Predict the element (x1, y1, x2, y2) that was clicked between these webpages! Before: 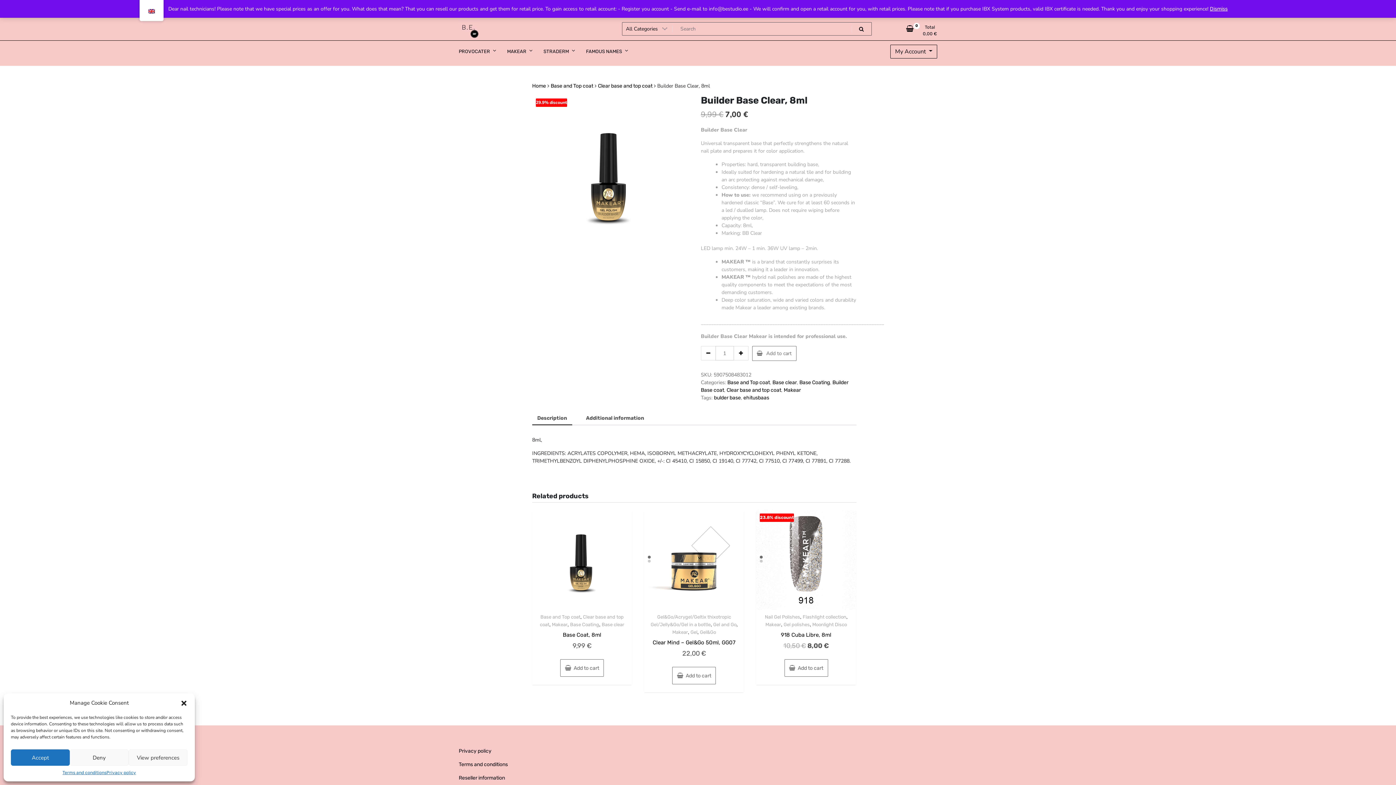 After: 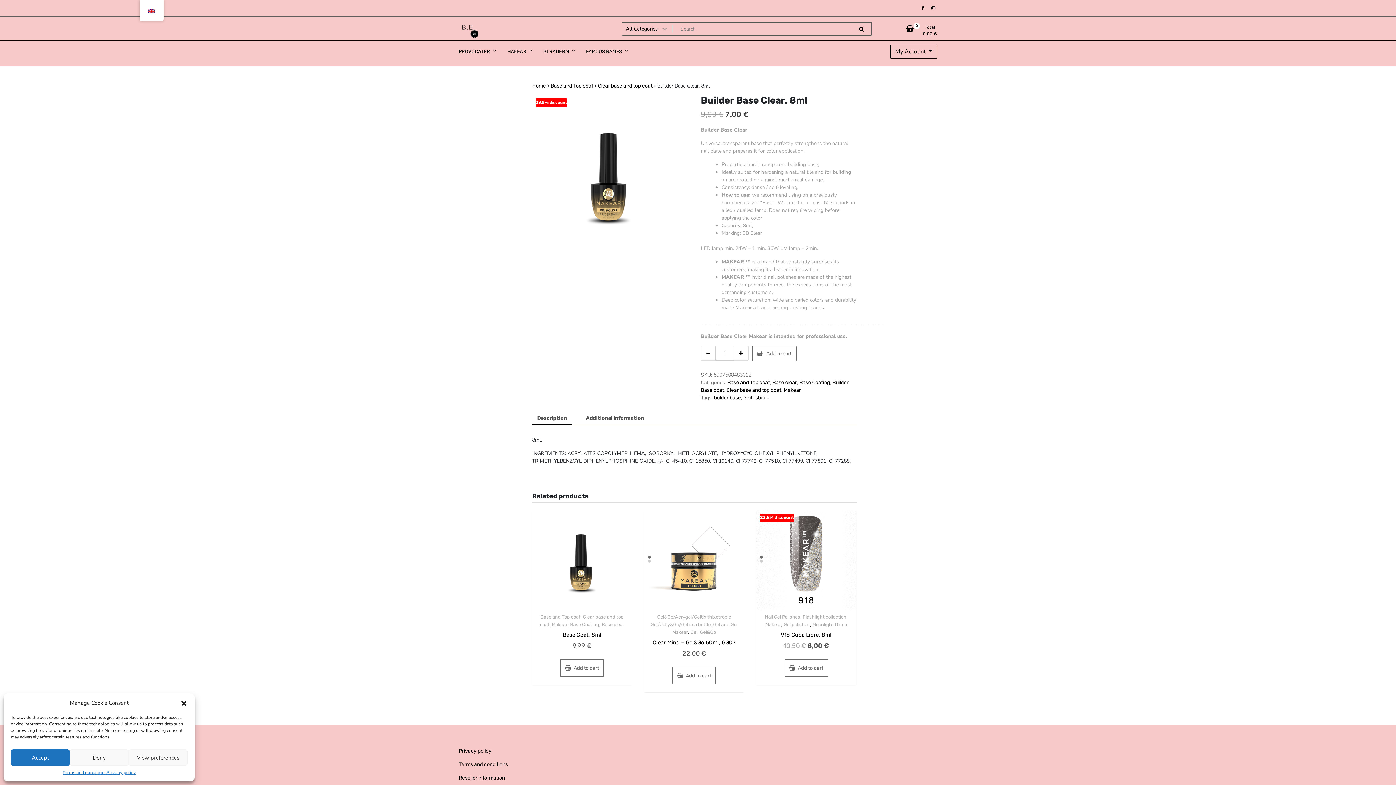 Action: label: Dismiss bbox: (1210, 5, 1228, 12)